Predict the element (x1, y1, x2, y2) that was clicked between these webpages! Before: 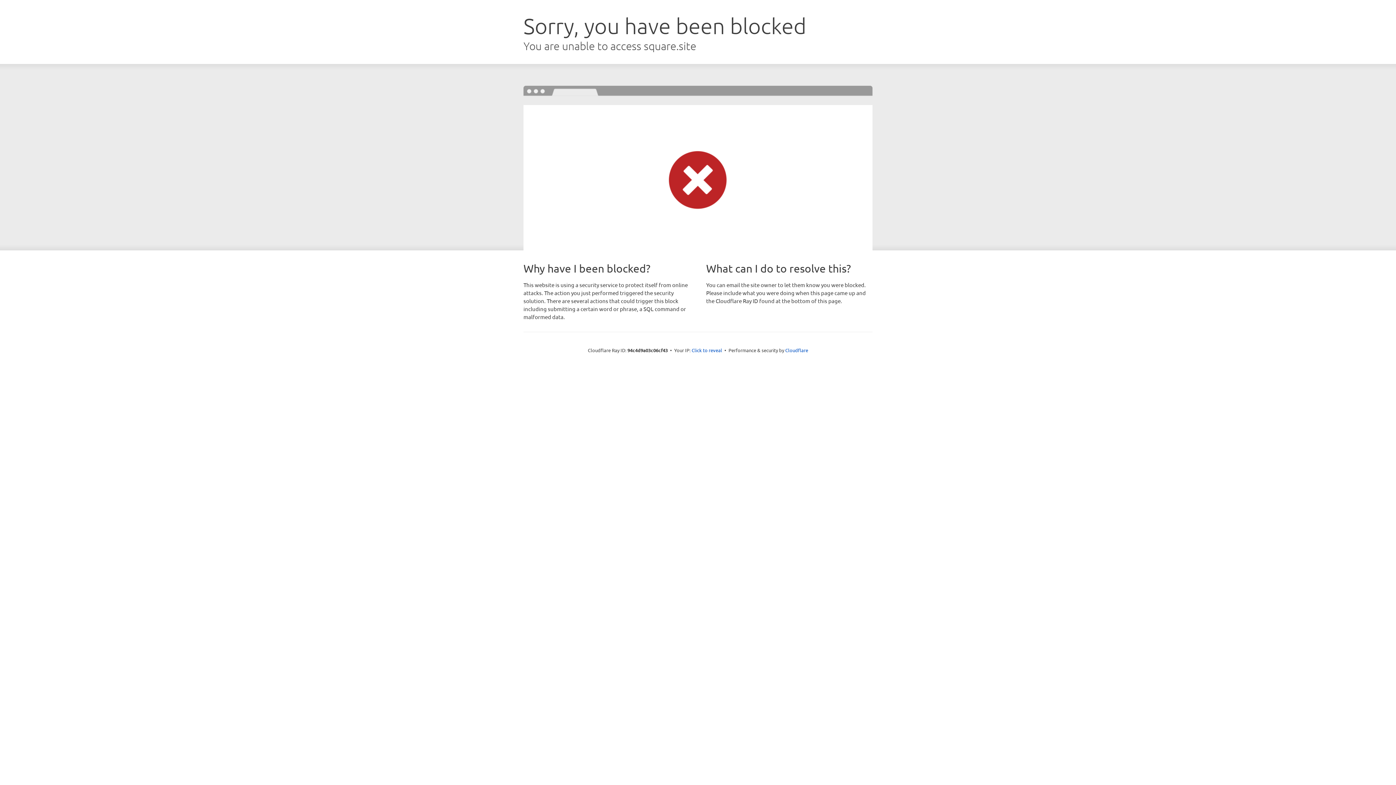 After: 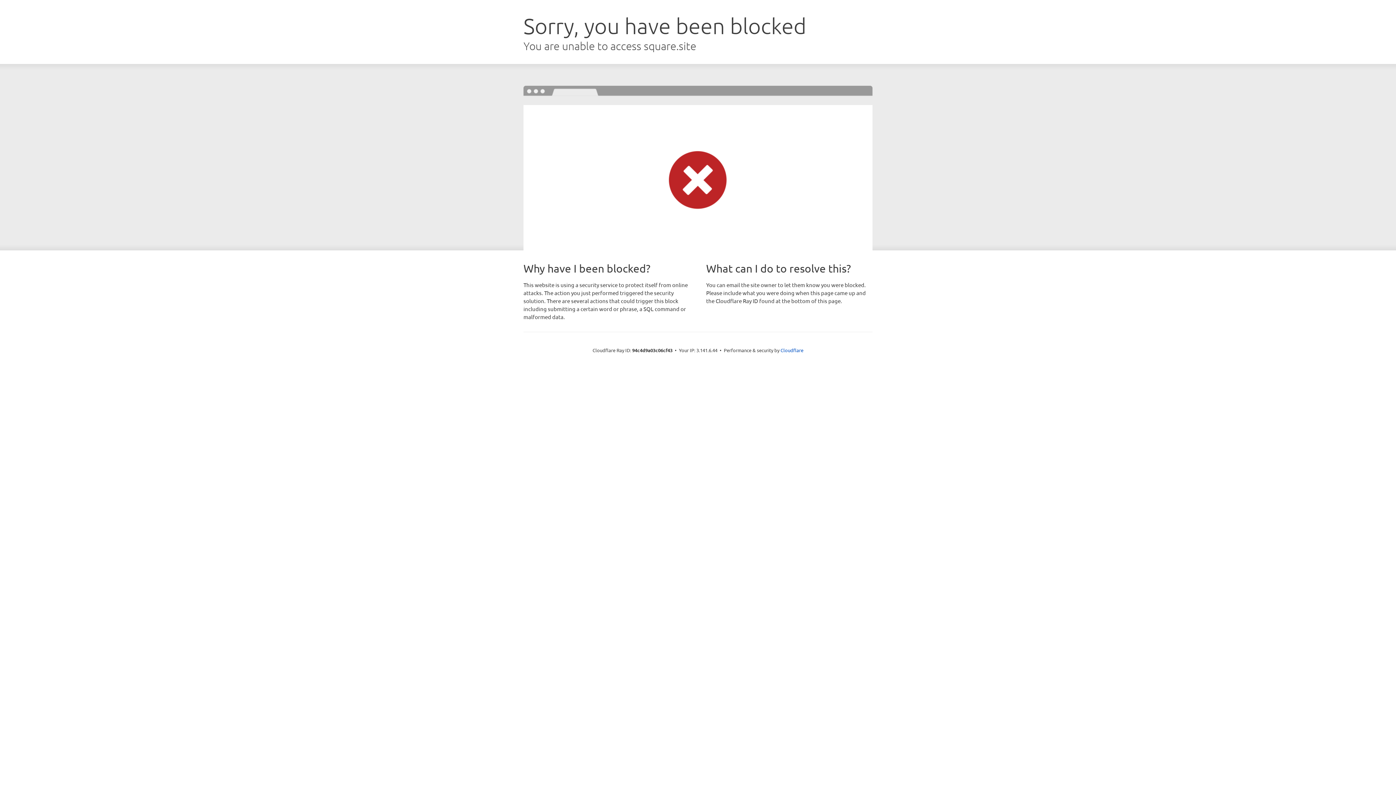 Action: label: Click to reveal bbox: (691, 346, 722, 353)